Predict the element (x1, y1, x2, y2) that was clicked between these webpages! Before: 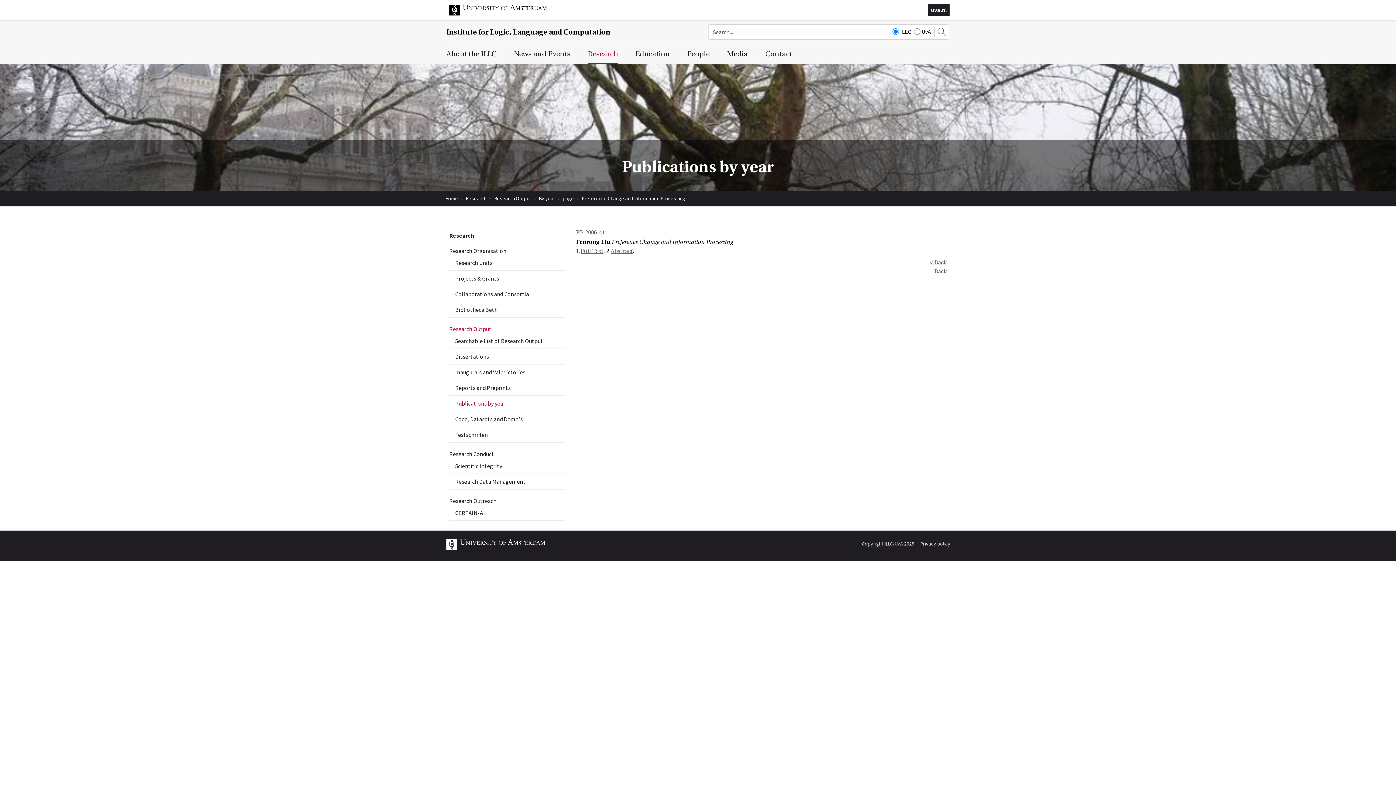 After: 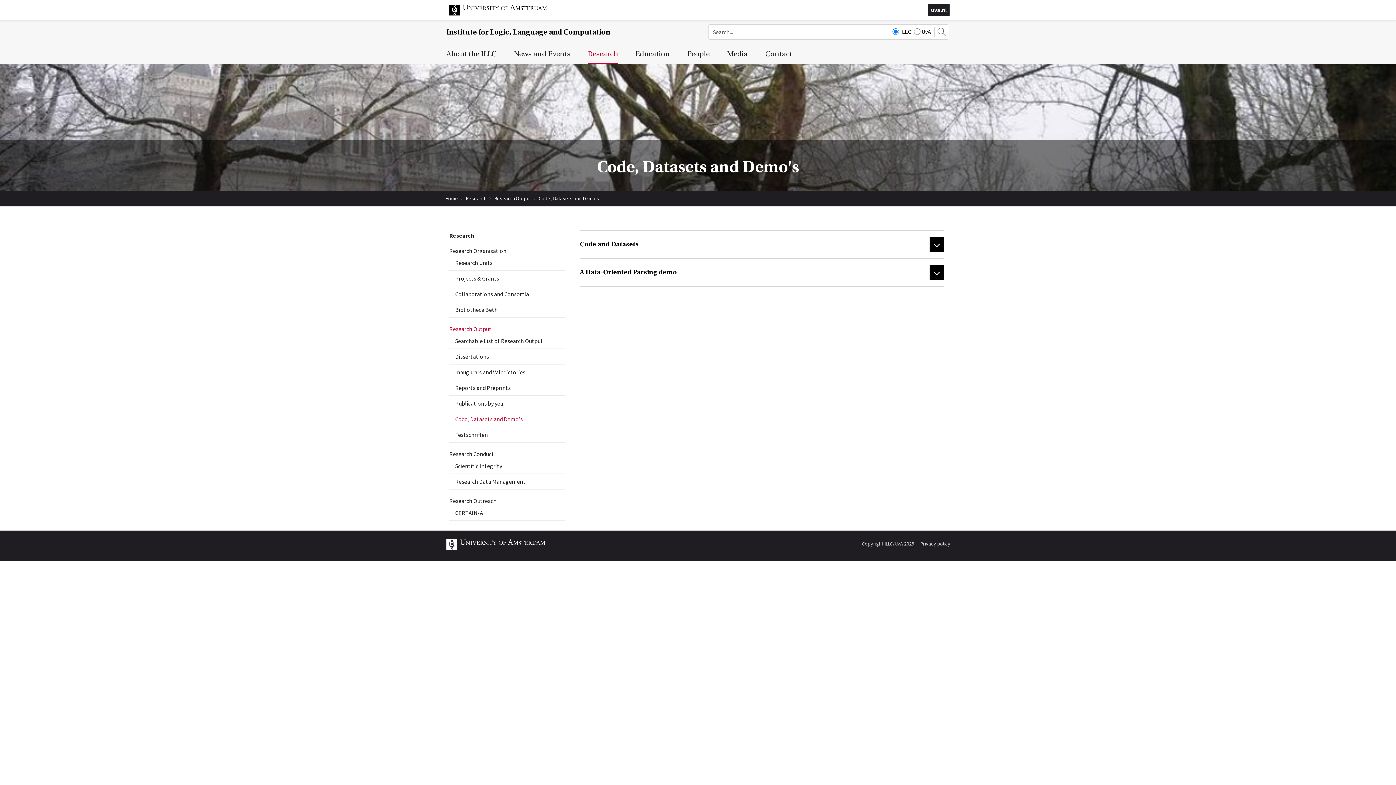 Action: label: Code, Datasets and Demo's bbox: (455, 415, 559, 424)